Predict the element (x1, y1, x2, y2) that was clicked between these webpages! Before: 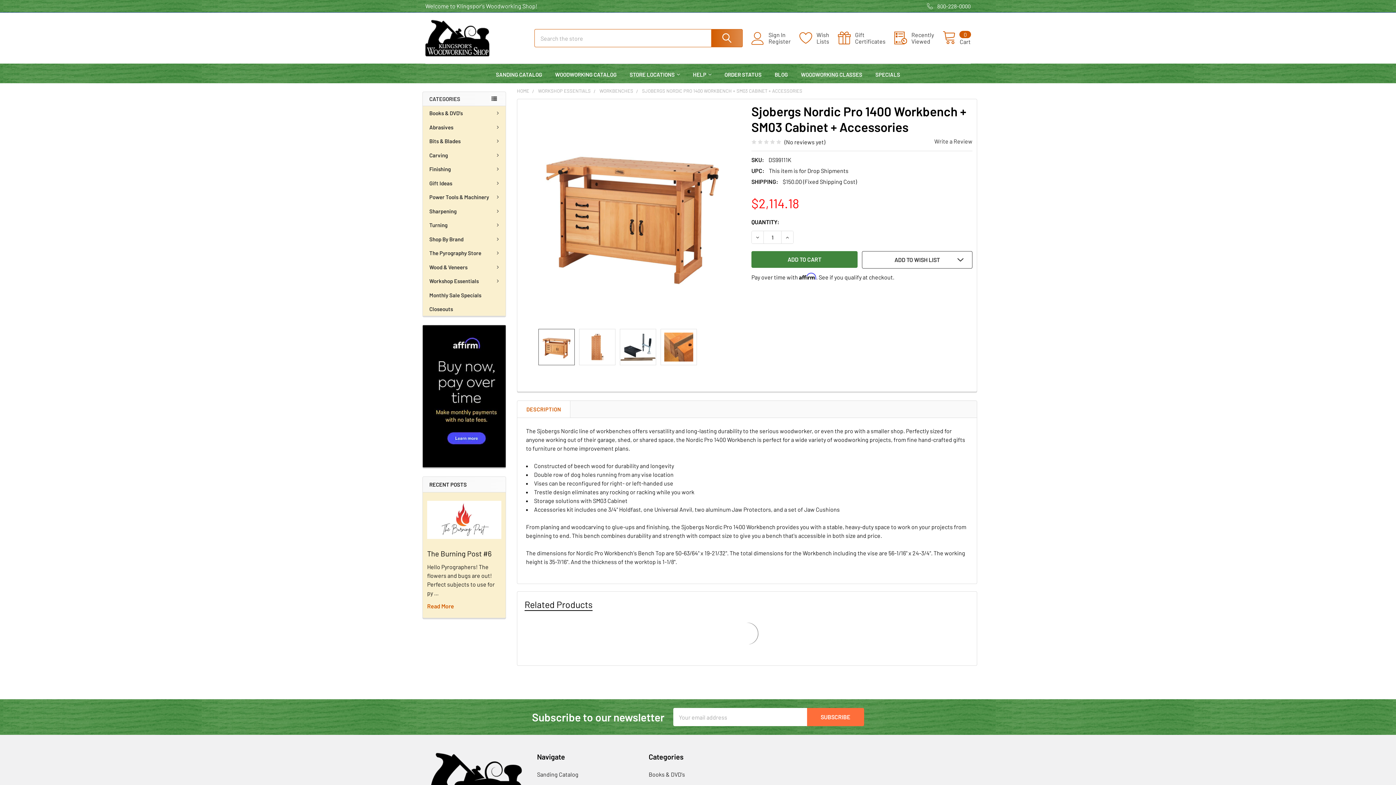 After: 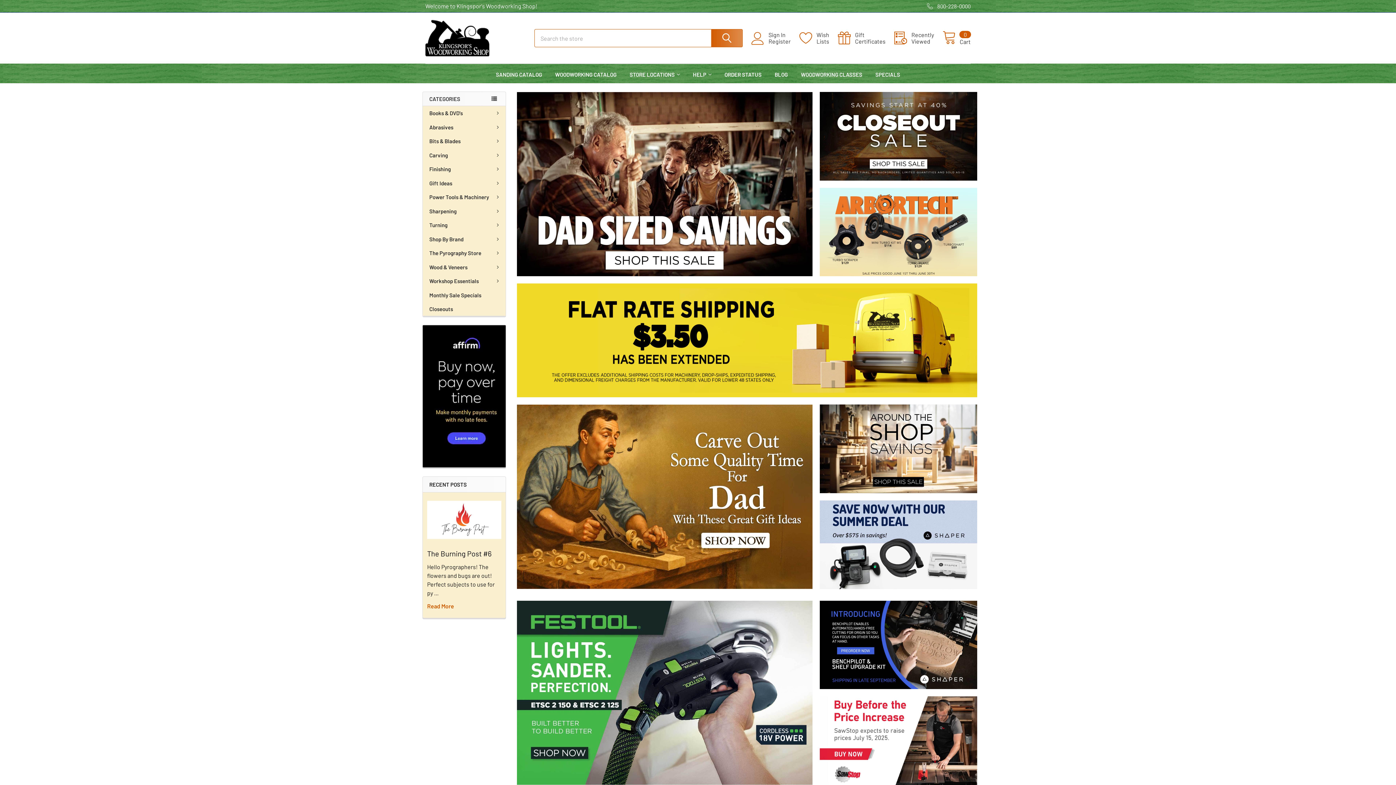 Action: bbox: (425, 776, 524, 784)